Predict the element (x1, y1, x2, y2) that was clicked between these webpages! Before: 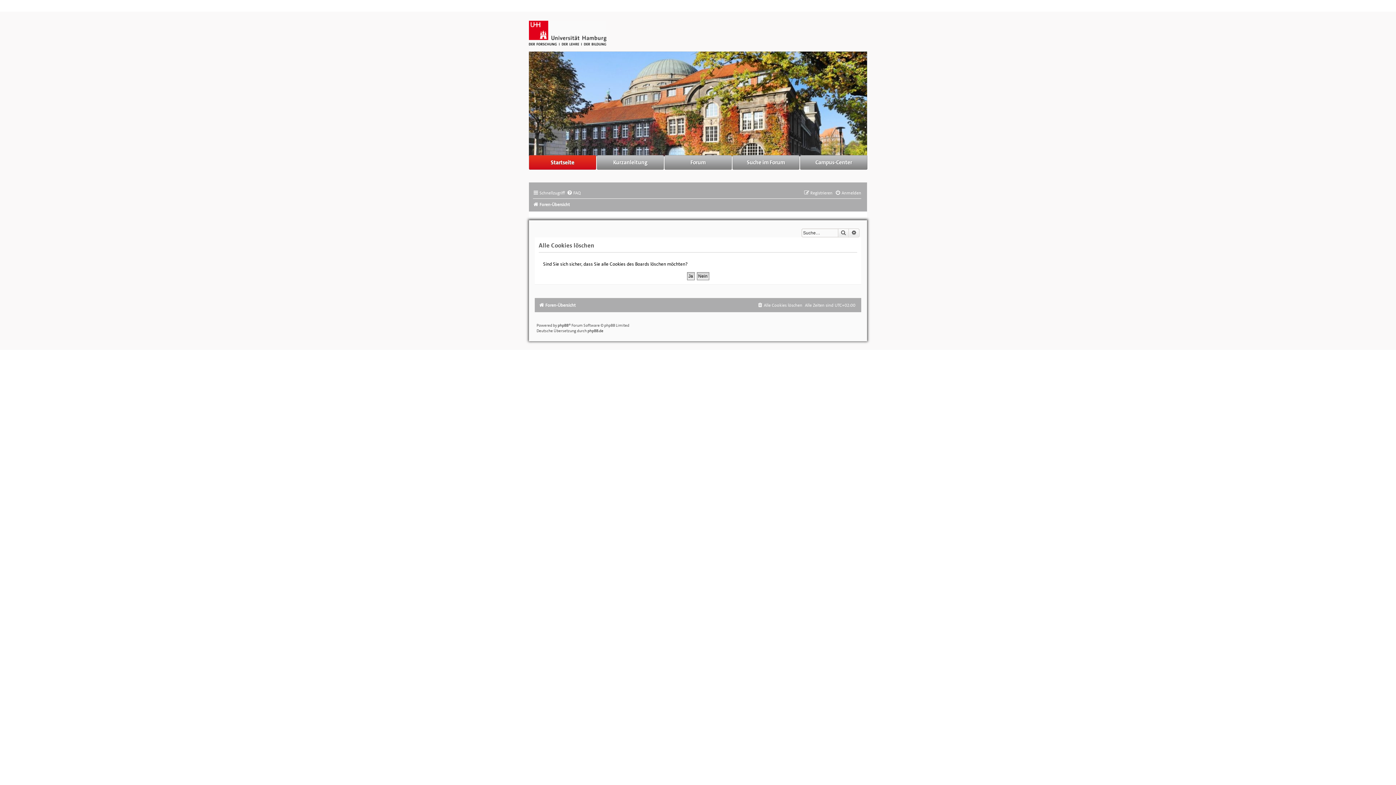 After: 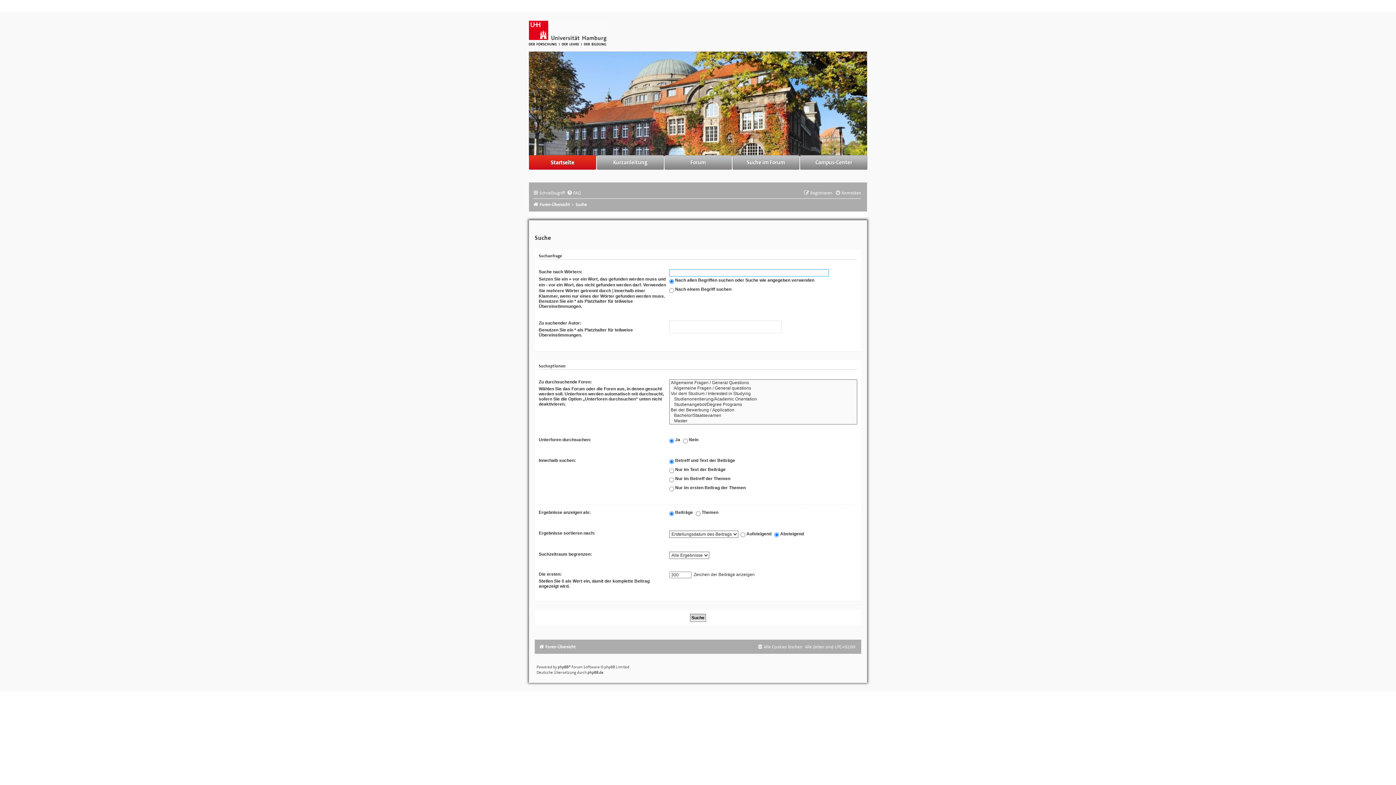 Action: label: Suche im Forum bbox: (732, 155, 799, 169)